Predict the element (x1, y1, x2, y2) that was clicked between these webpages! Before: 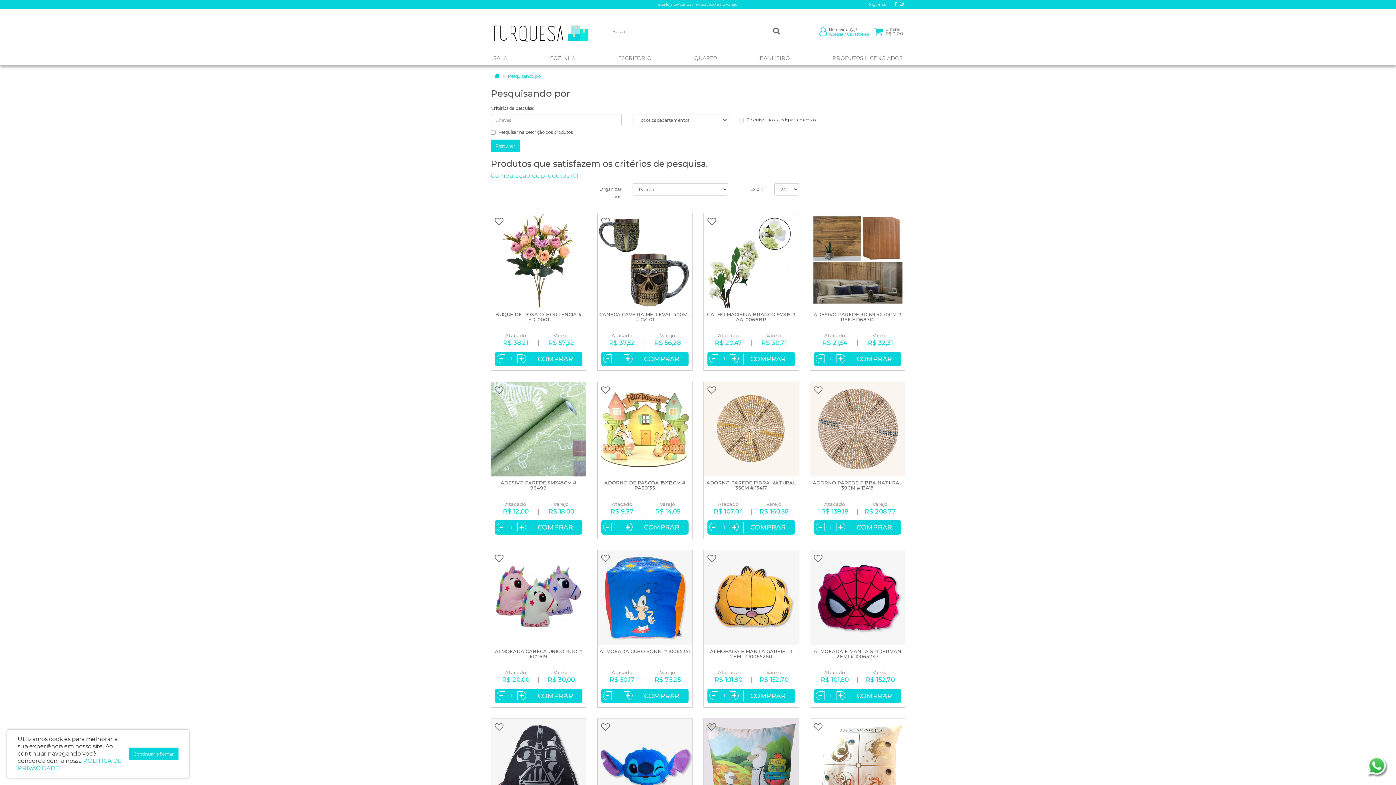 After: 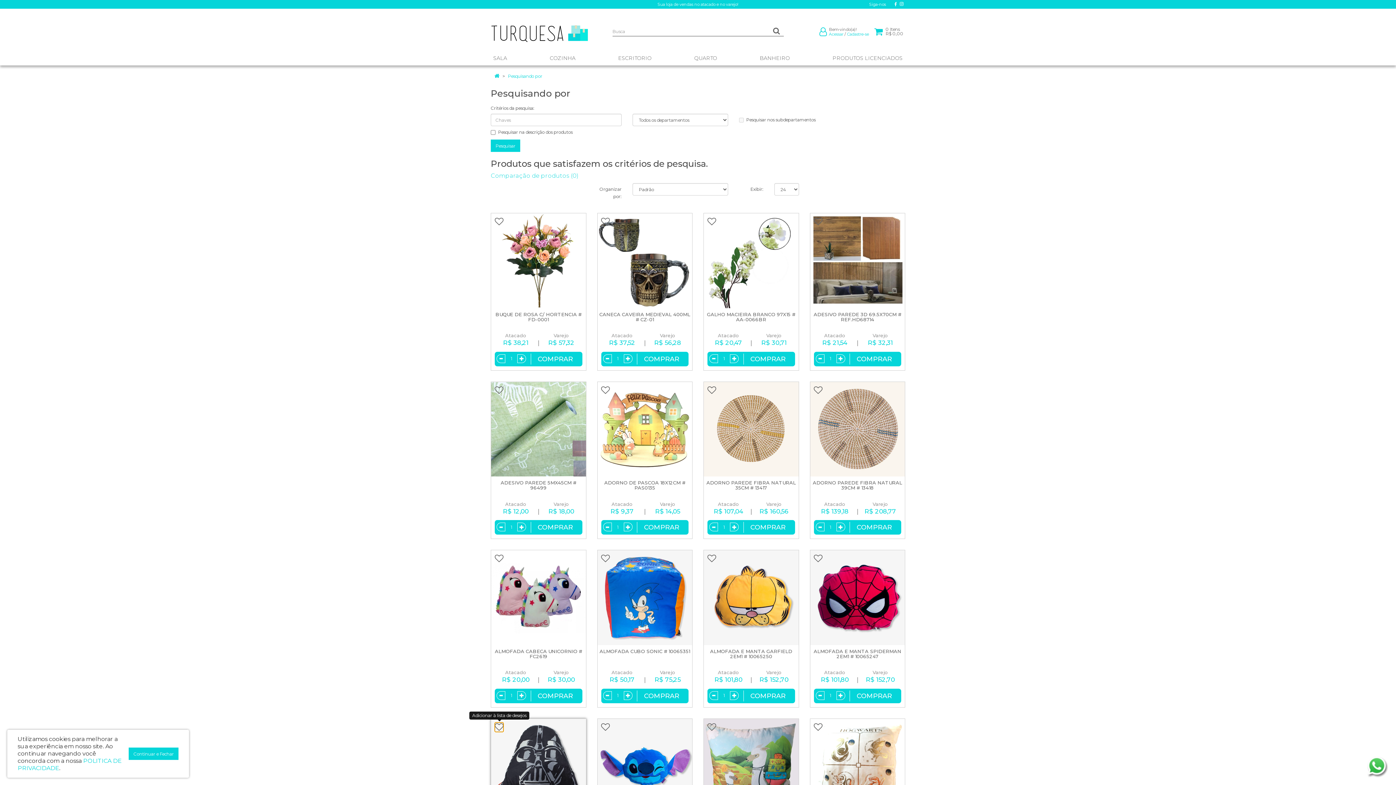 Action: bbox: (494, 722, 503, 731)